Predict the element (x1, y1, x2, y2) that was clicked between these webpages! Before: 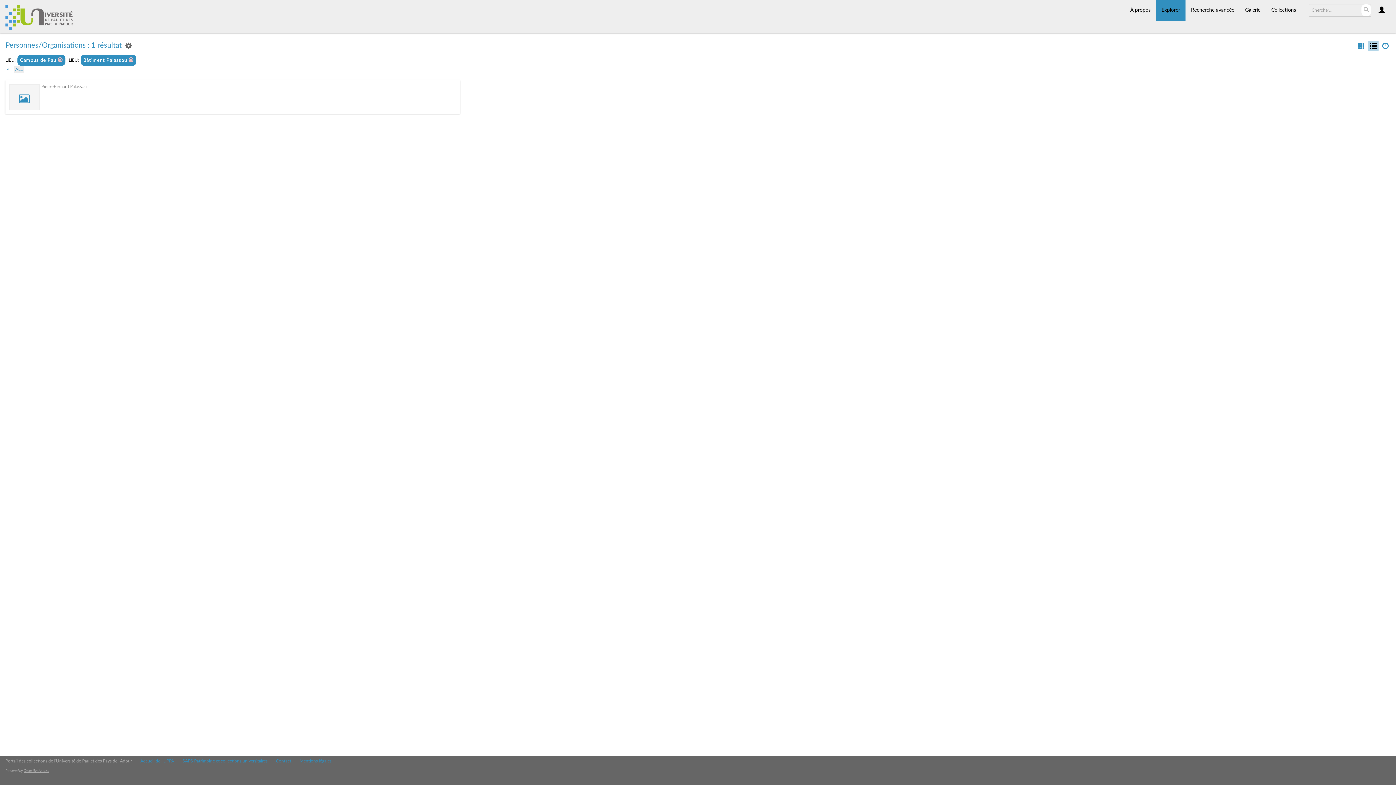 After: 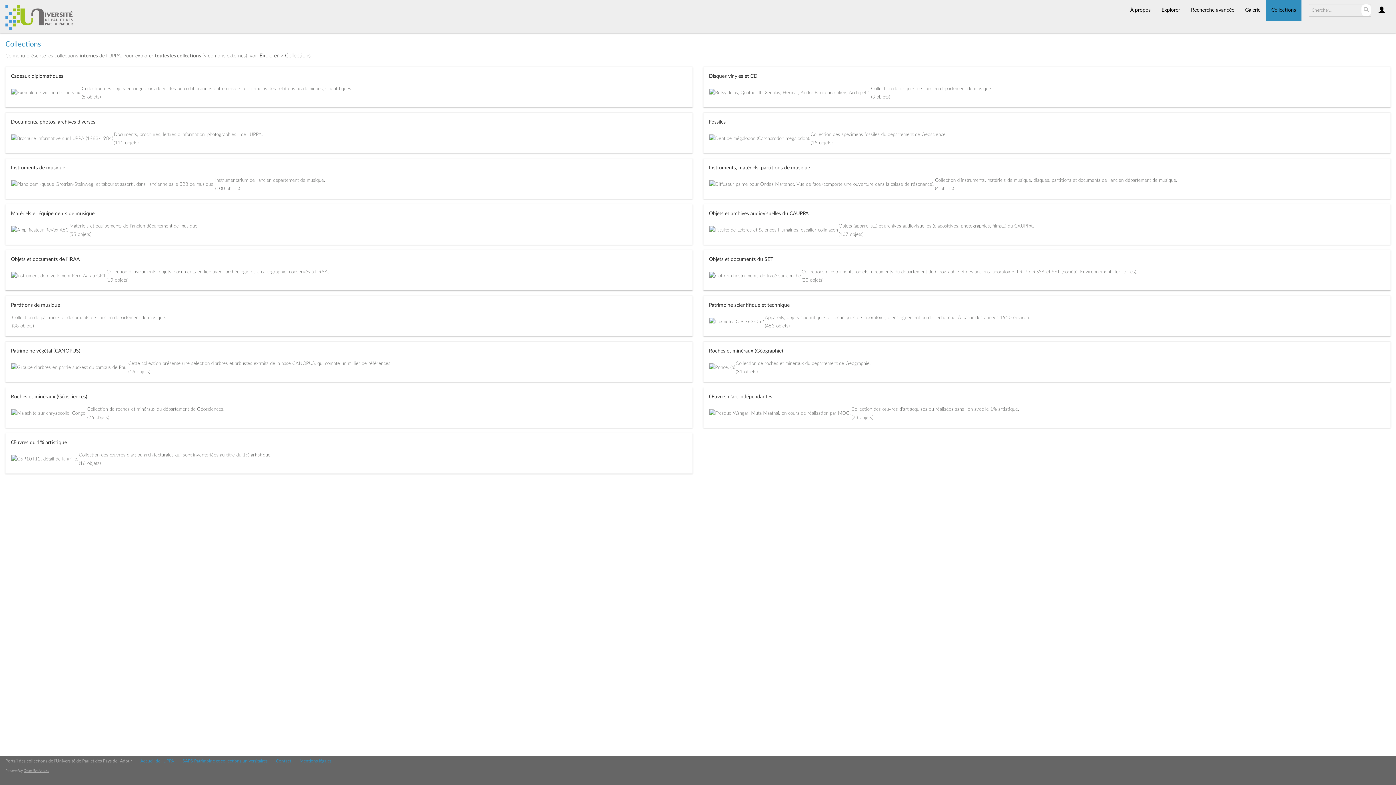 Action: label: Collections bbox: (1266, 0, 1301, 20)